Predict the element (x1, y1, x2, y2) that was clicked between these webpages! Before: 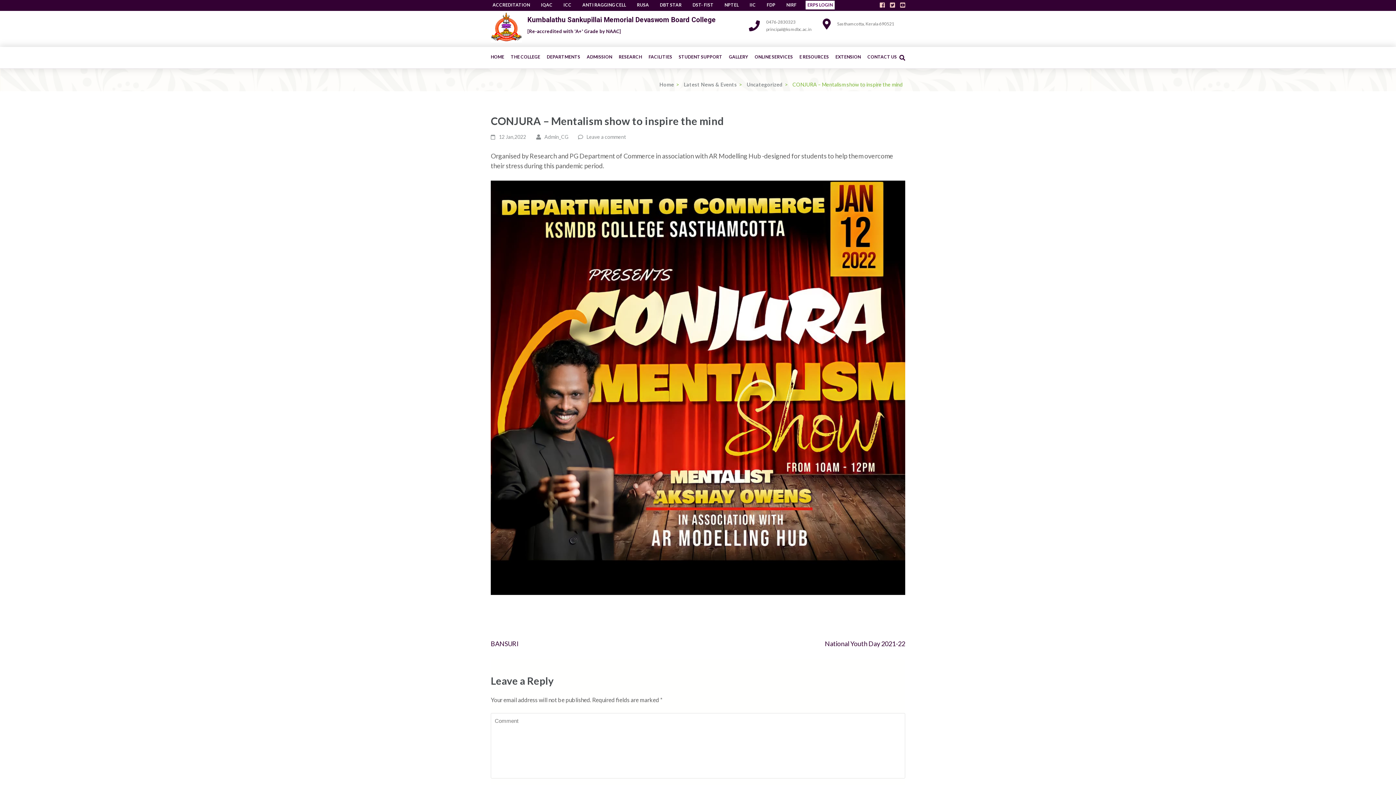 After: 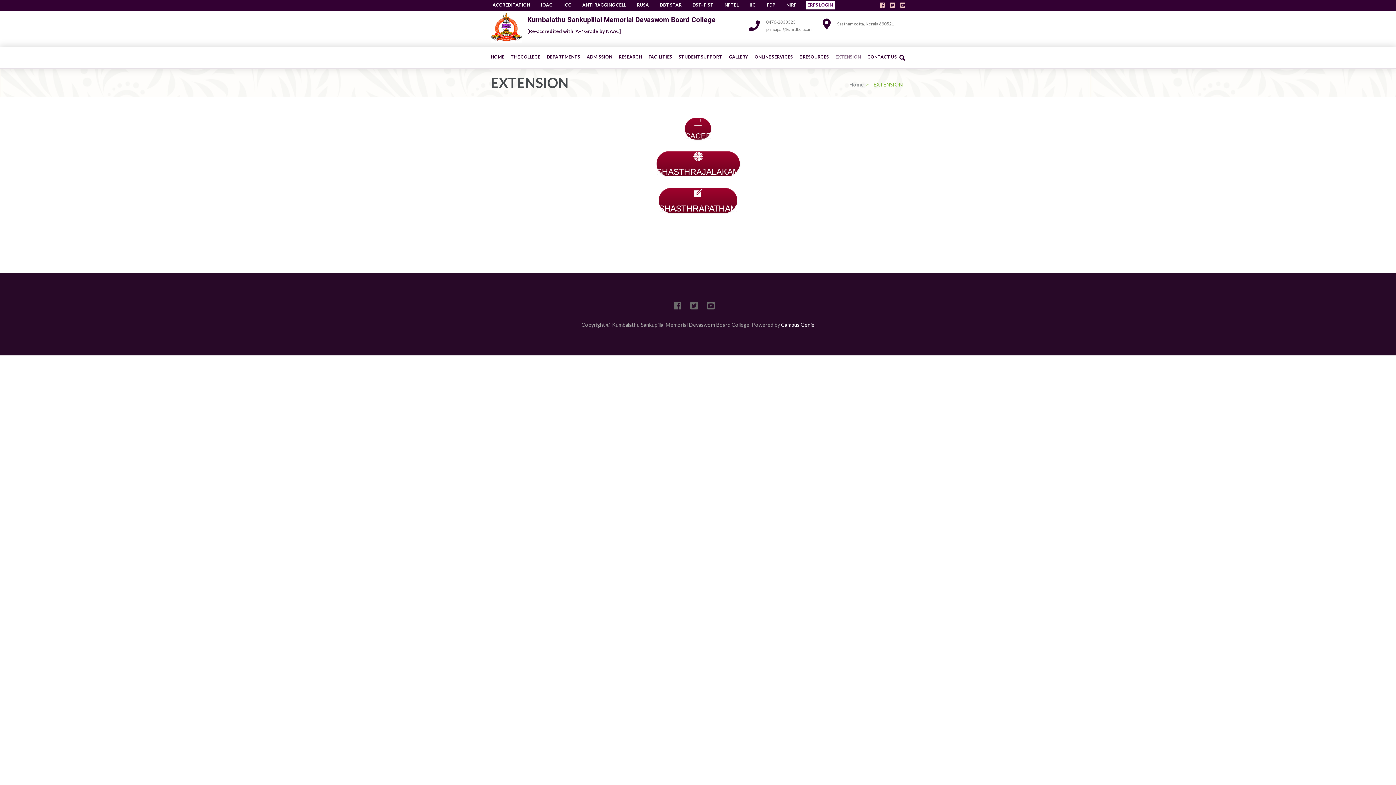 Action: label: EXTENSION bbox: (835, 46, 861, 67)